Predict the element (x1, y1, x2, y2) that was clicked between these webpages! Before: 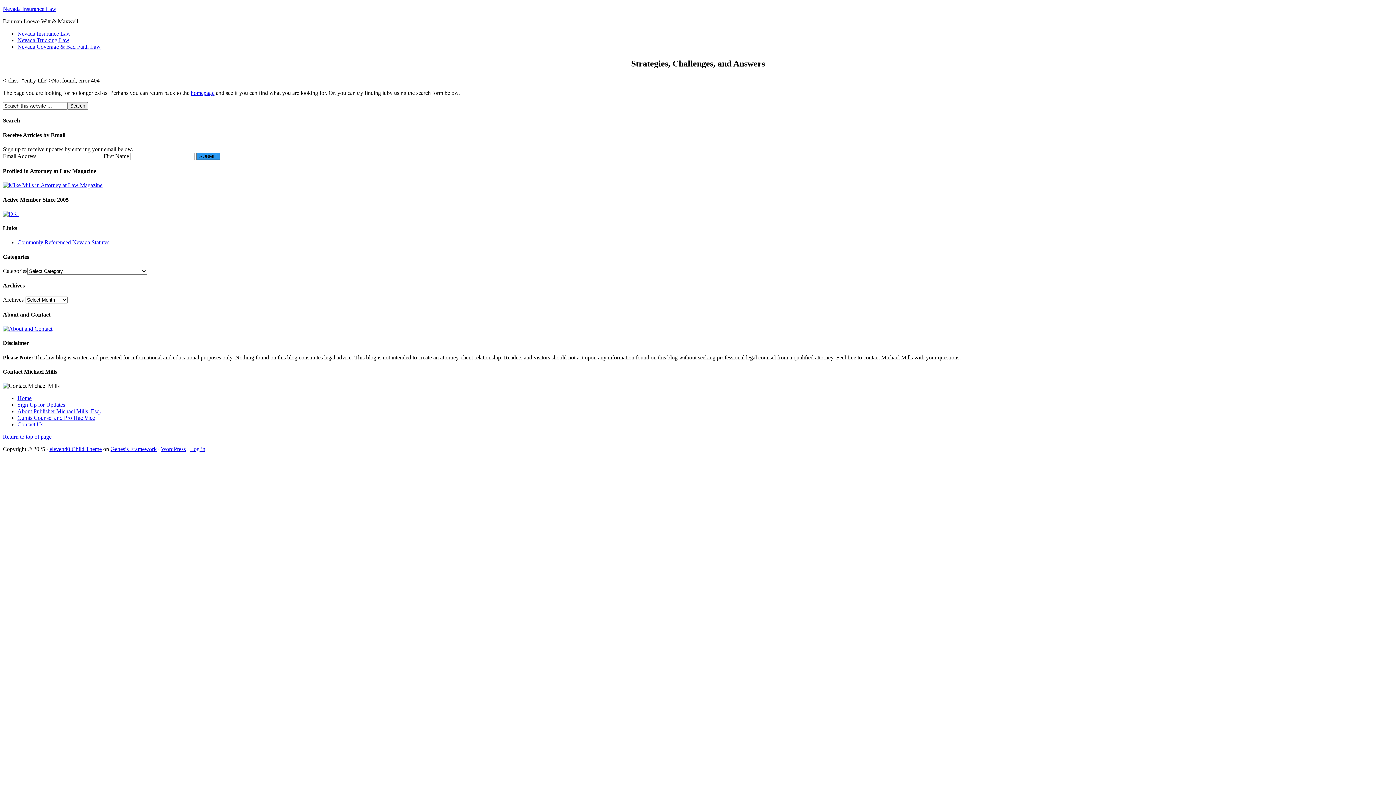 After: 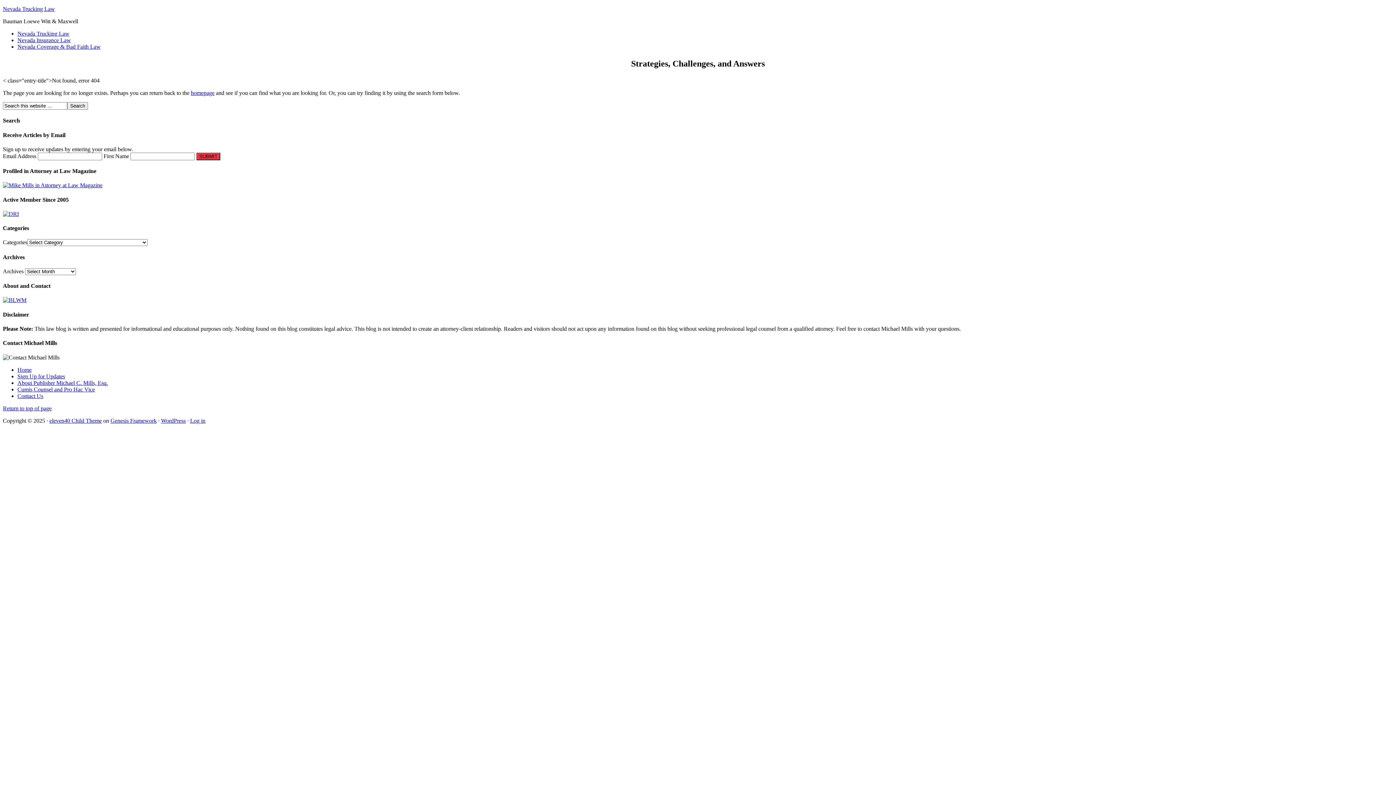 Action: label: Nevada Trucking Law bbox: (17, 37, 69, 43)